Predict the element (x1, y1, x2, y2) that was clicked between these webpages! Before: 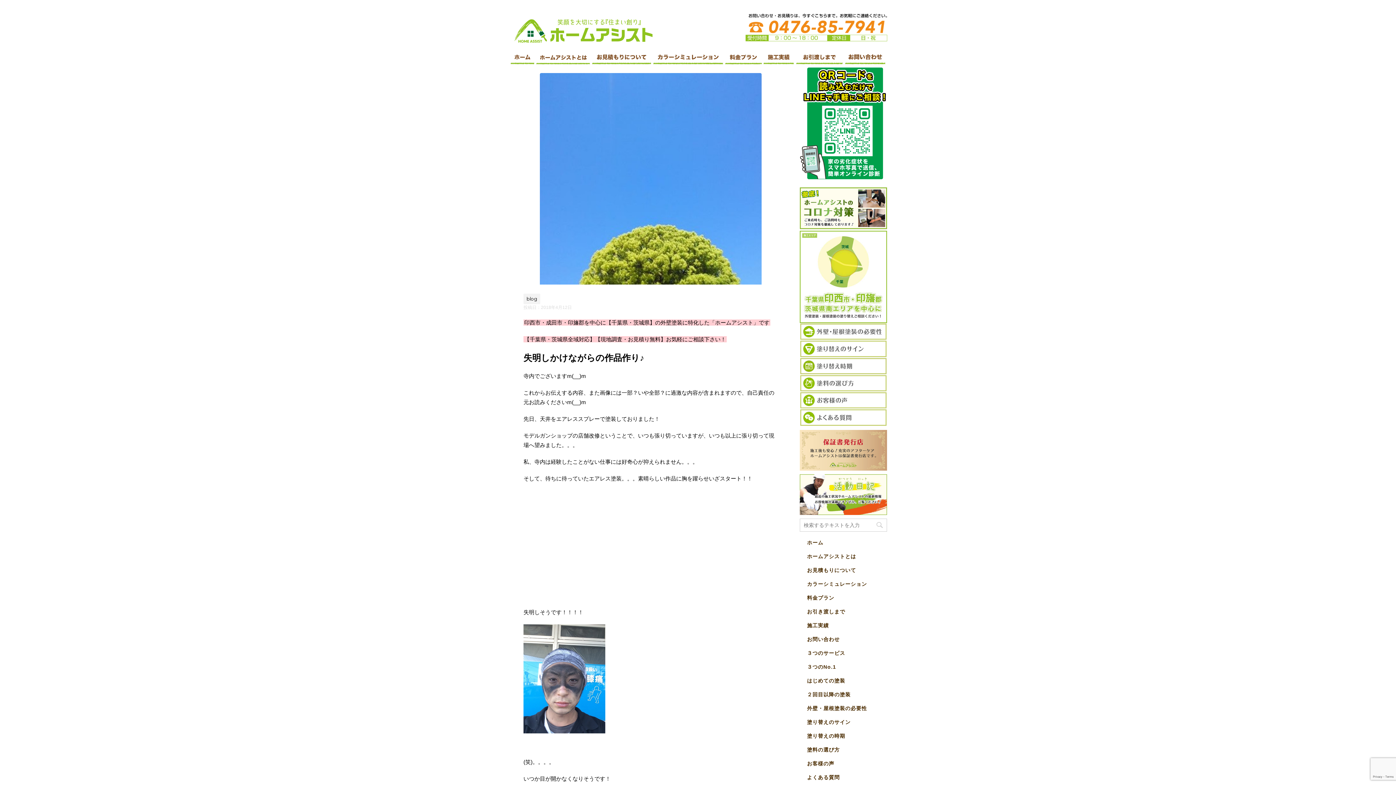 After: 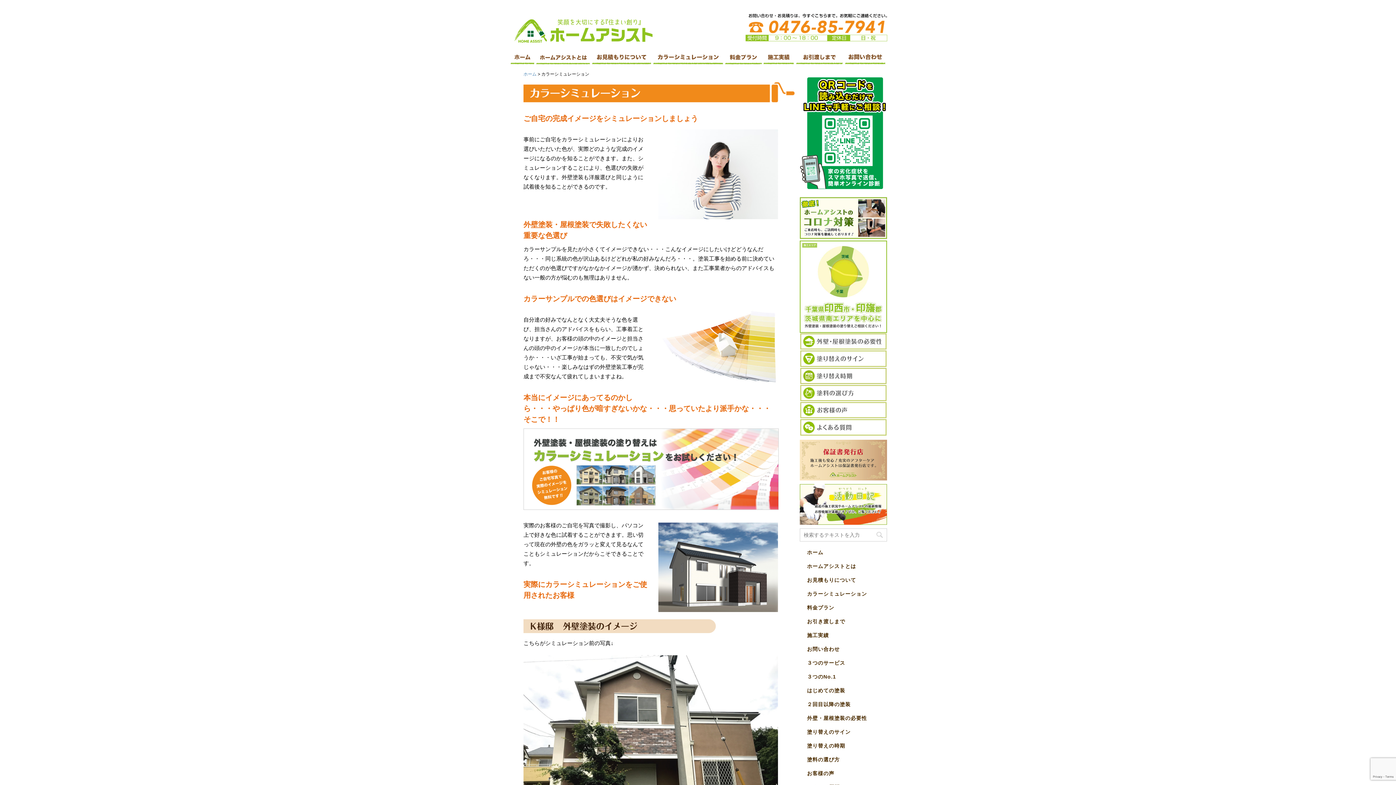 Action: label: カラーシミュレーション bbox: (807, 581, 867, 587)